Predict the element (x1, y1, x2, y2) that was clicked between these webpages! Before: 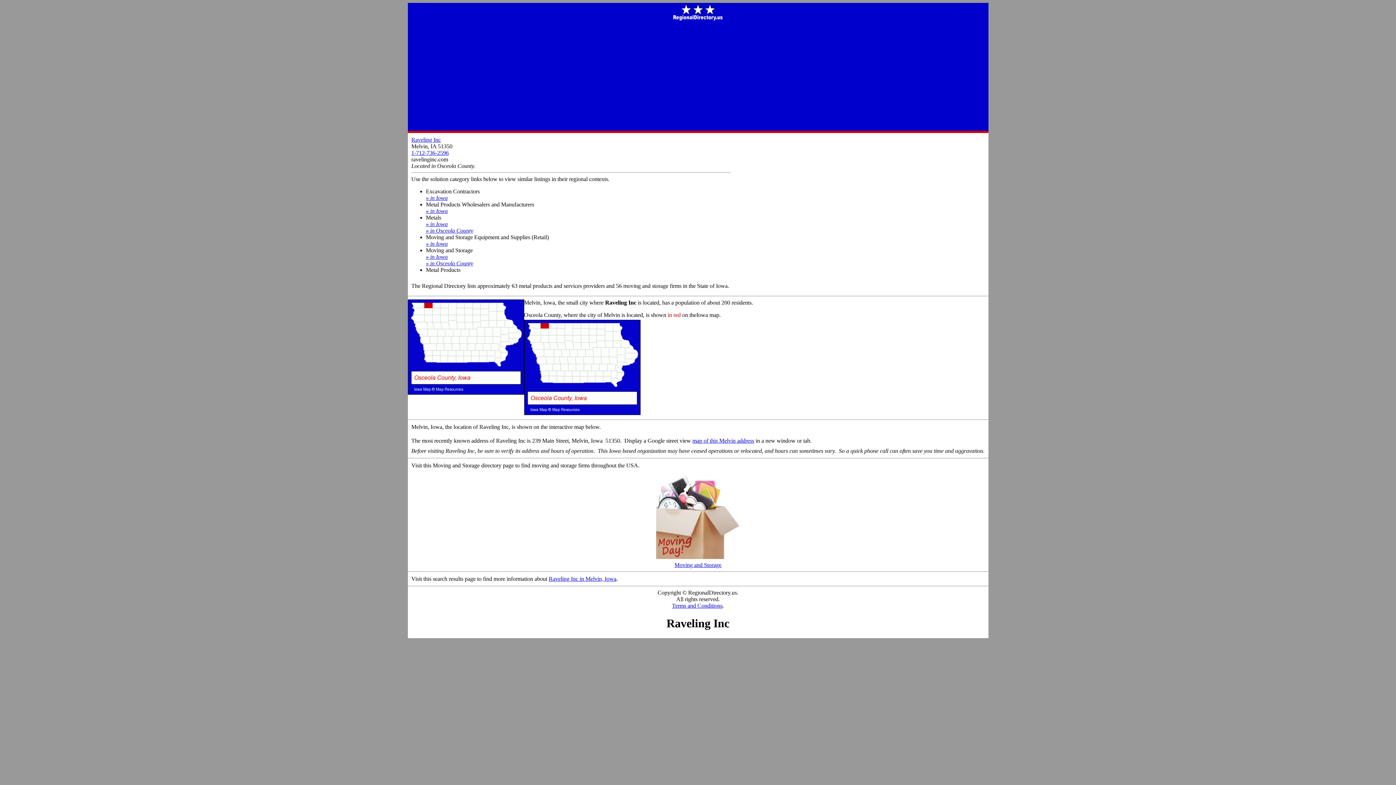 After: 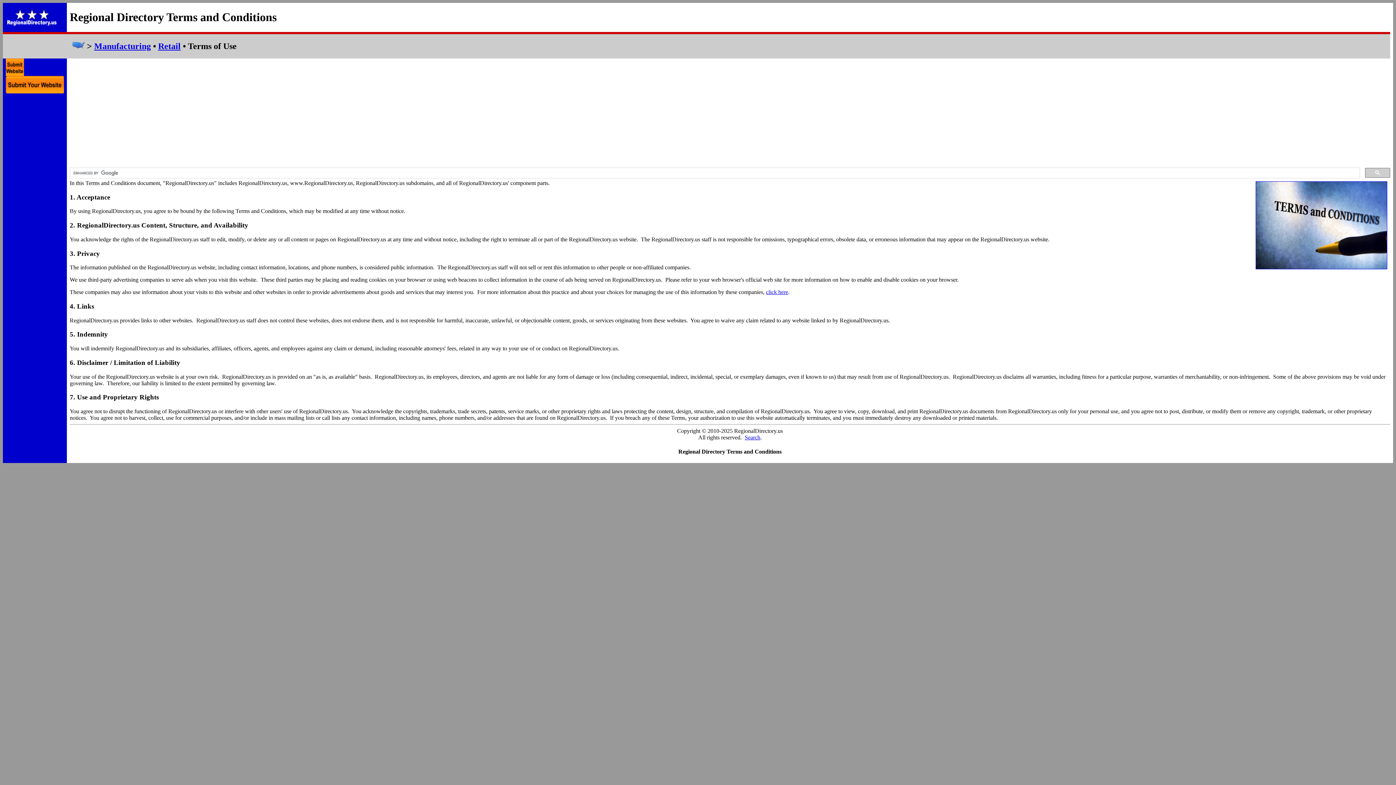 Action: label: Terms and Conditions bbox: (672, 602, 722, 609)